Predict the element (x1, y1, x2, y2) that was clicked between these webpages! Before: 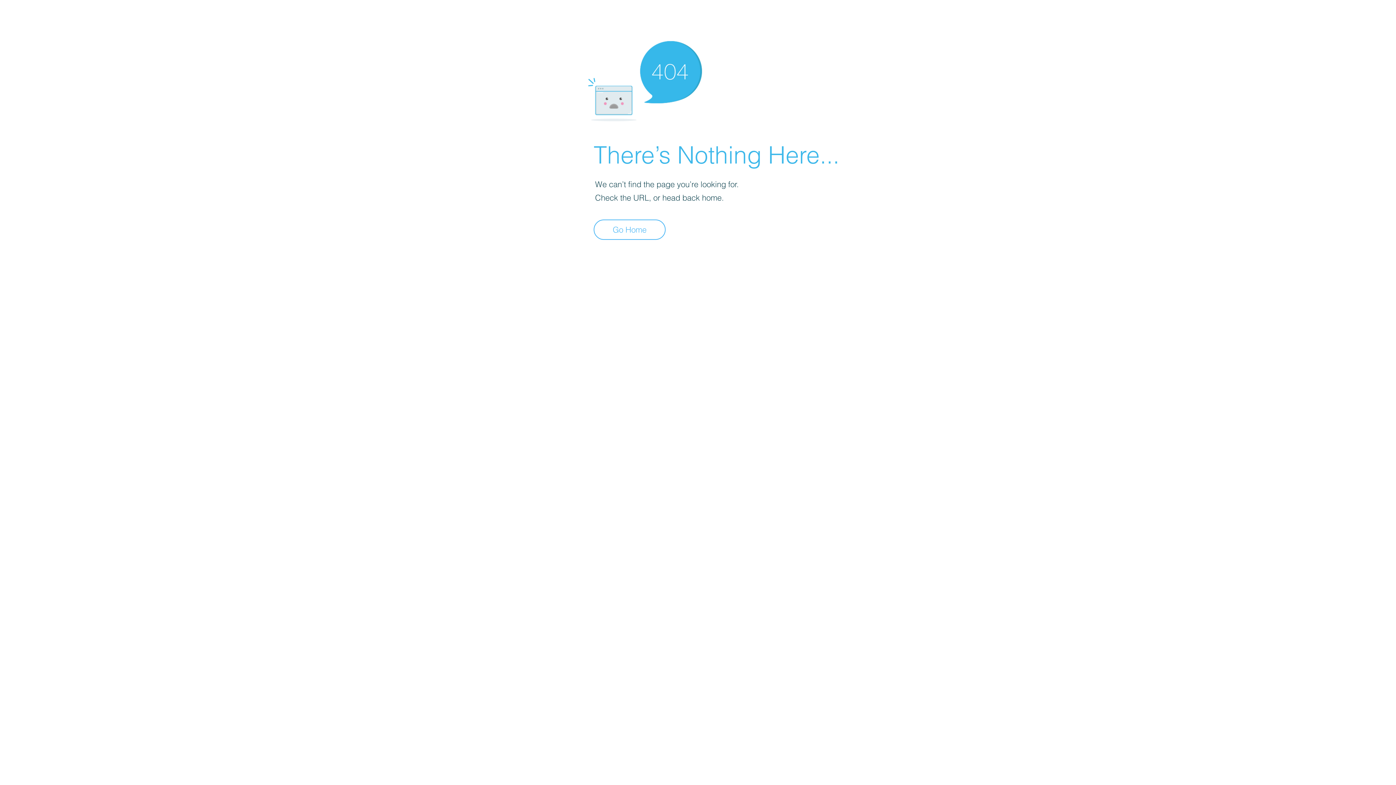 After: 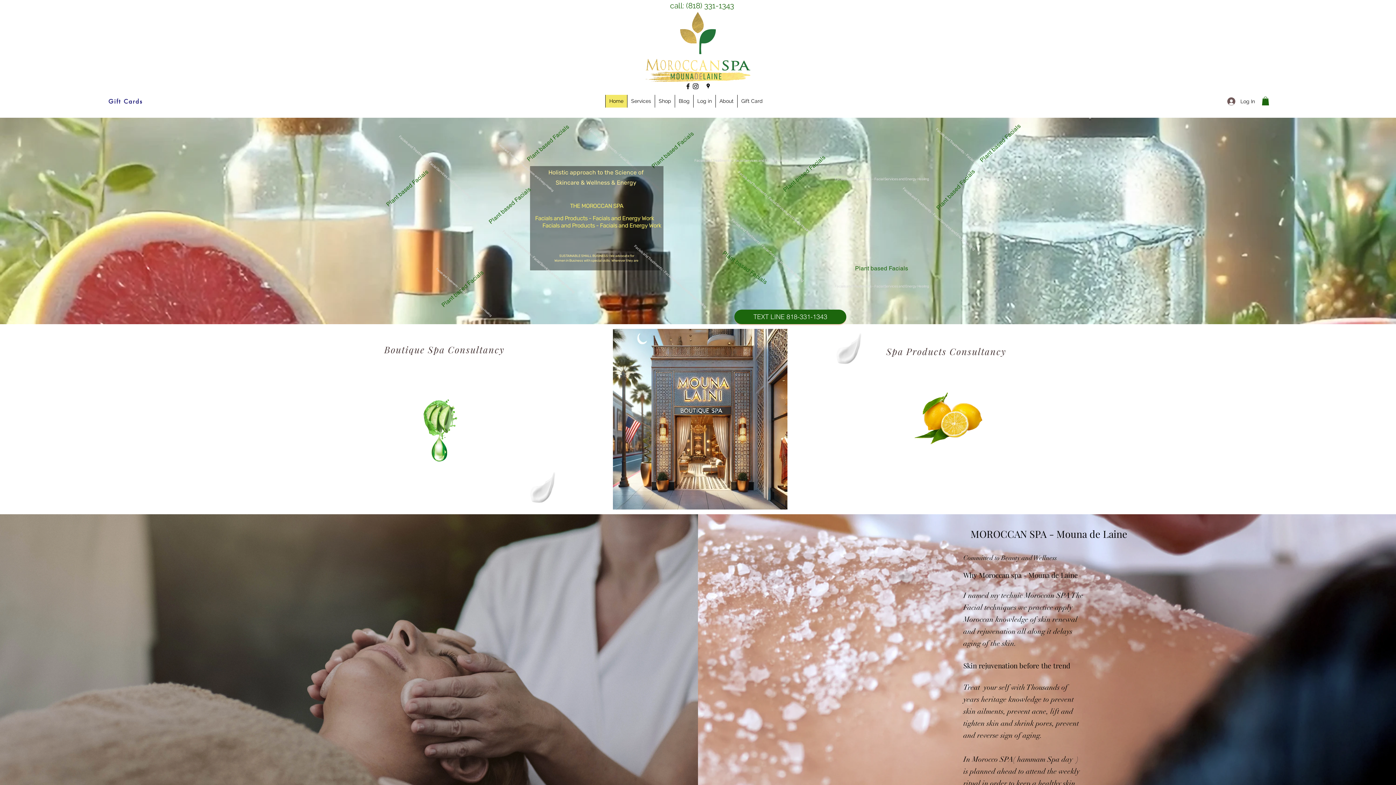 Action: bbox: (593, 219, 665, 240) label: Go Home